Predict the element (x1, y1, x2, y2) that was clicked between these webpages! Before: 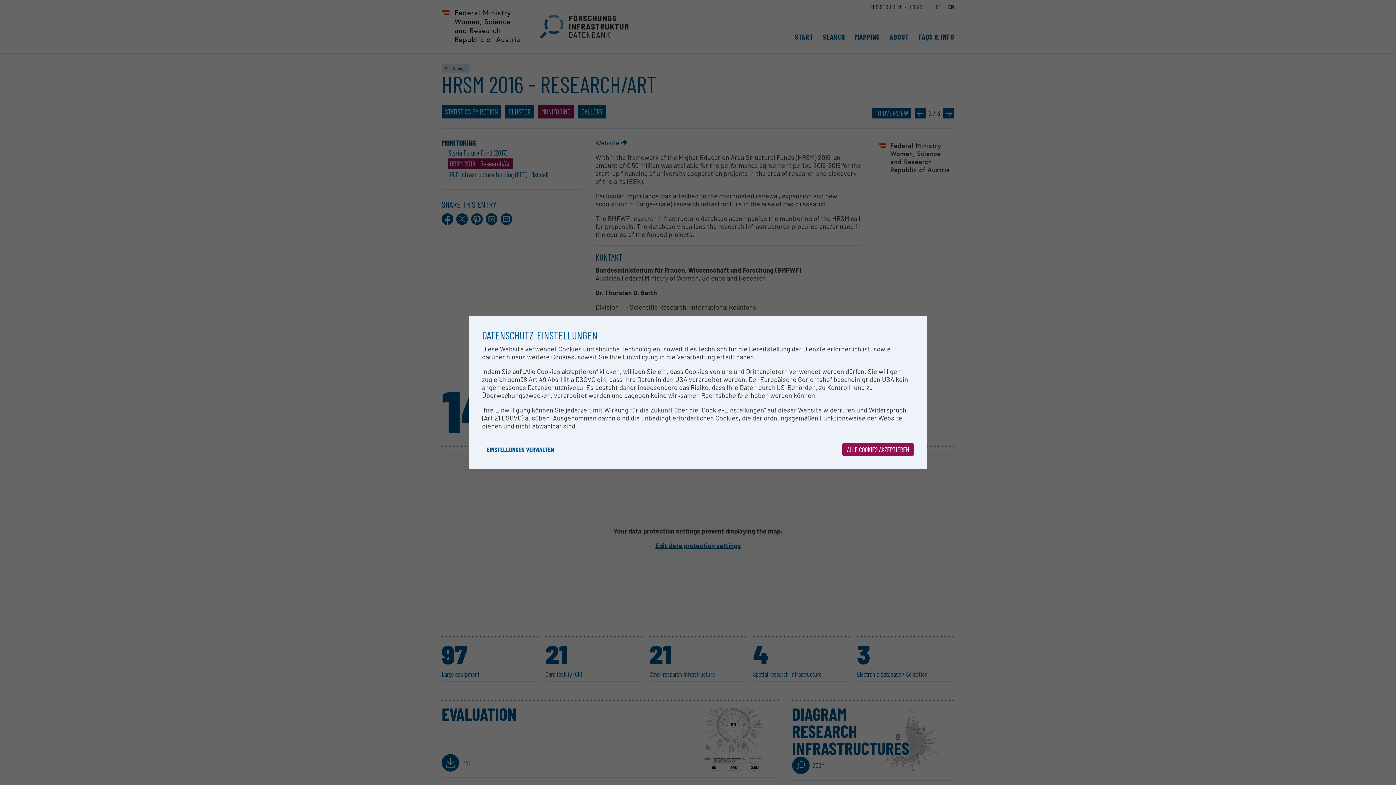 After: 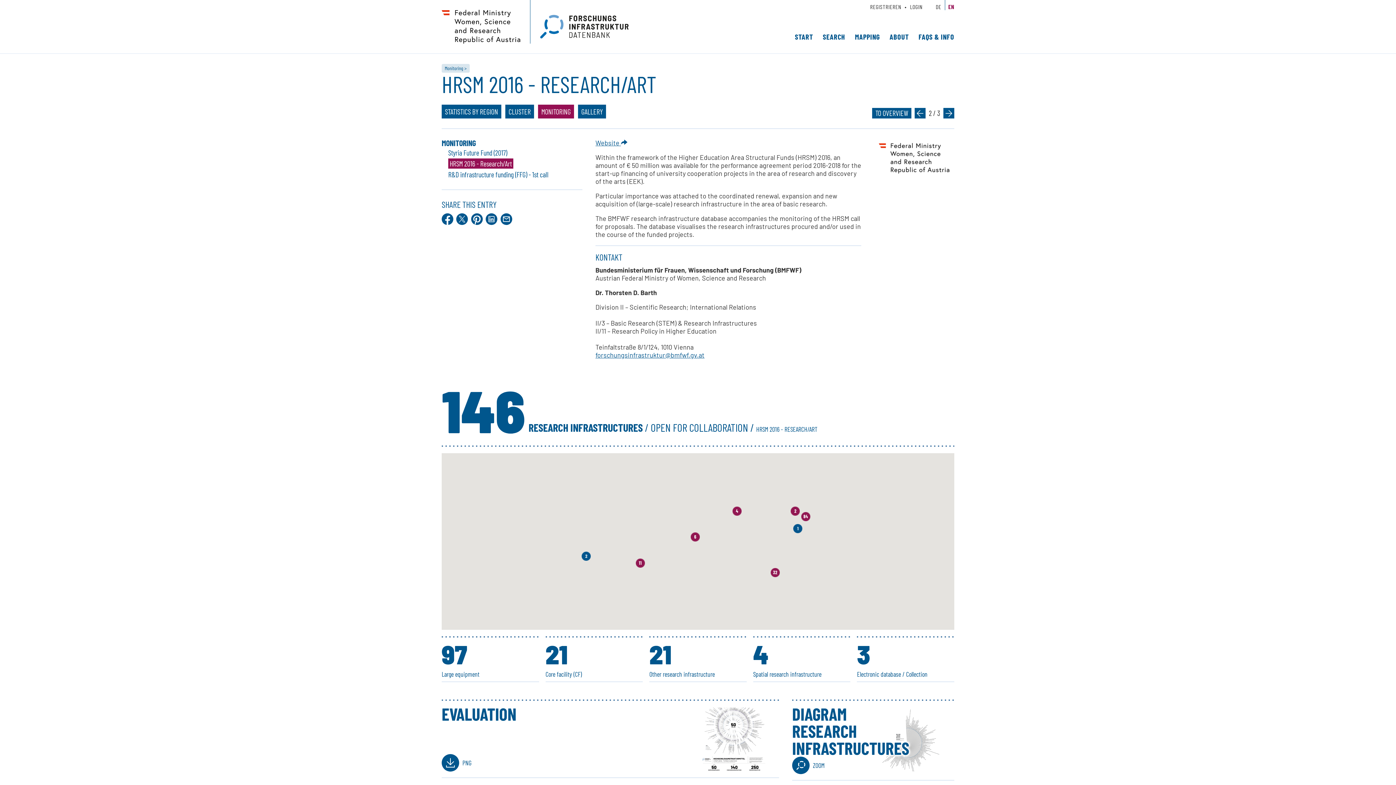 Action: label: ALLE COOKIES AKZEPTIEREN bbox: (842, 443, 914, 456)